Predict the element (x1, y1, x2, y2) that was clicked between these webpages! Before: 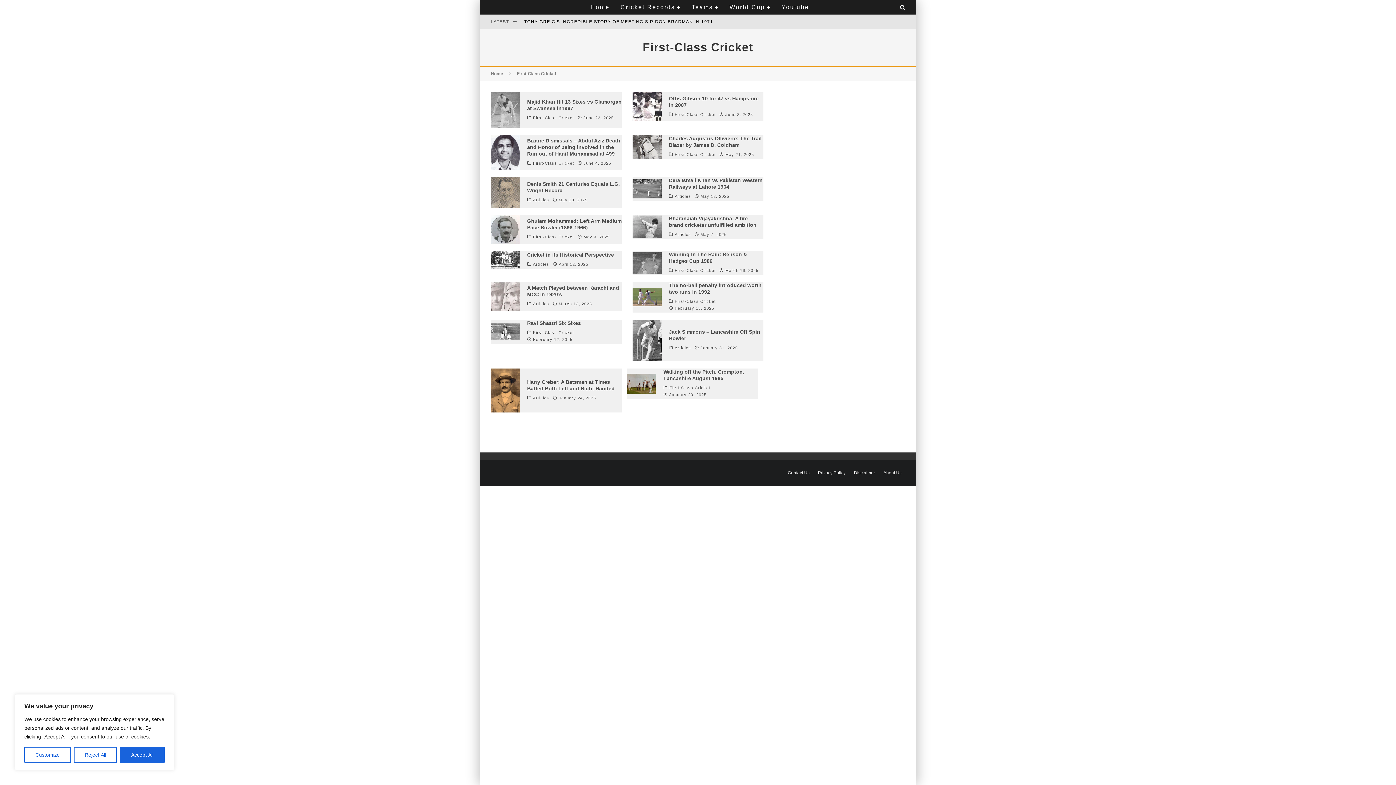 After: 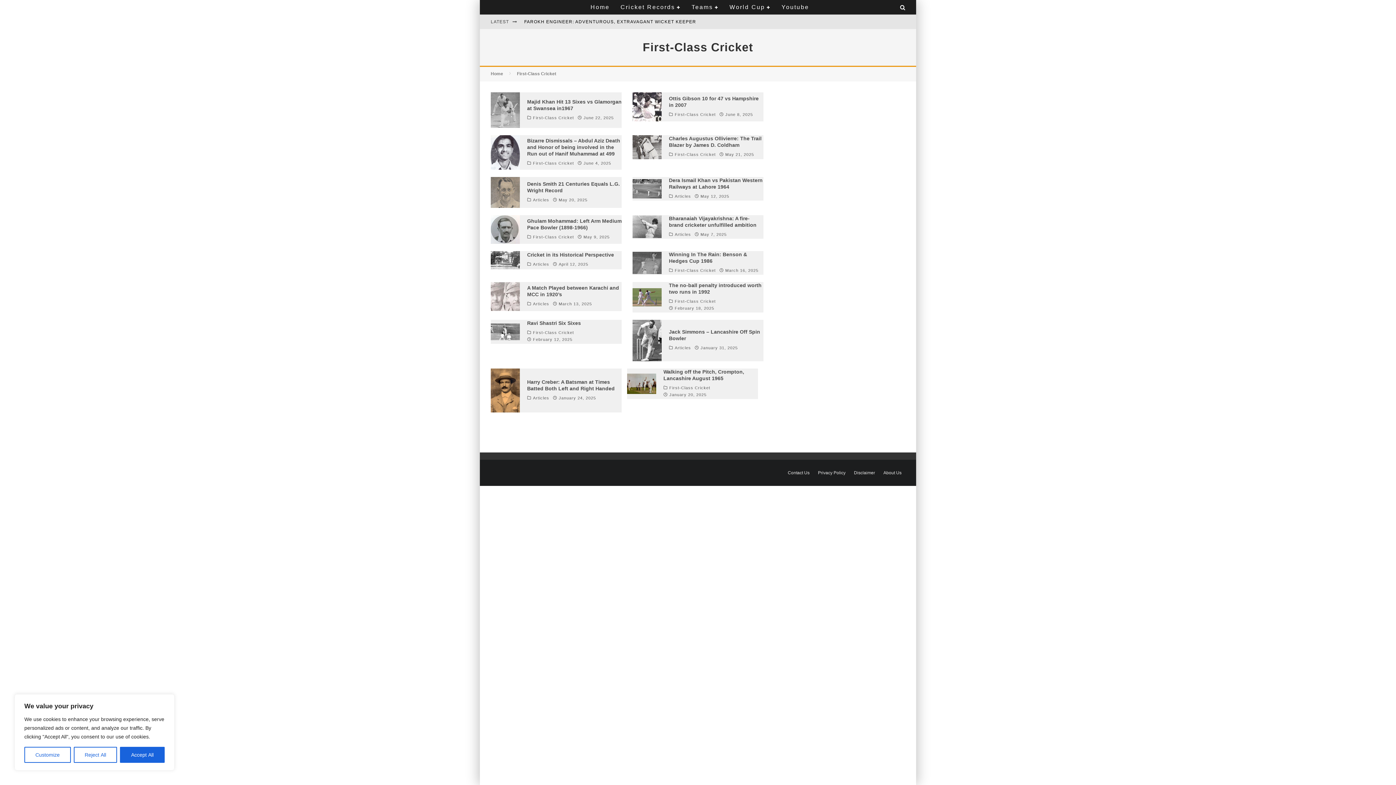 Action: label: First-Class Cricket bbox: (674, 298, 716, 303)